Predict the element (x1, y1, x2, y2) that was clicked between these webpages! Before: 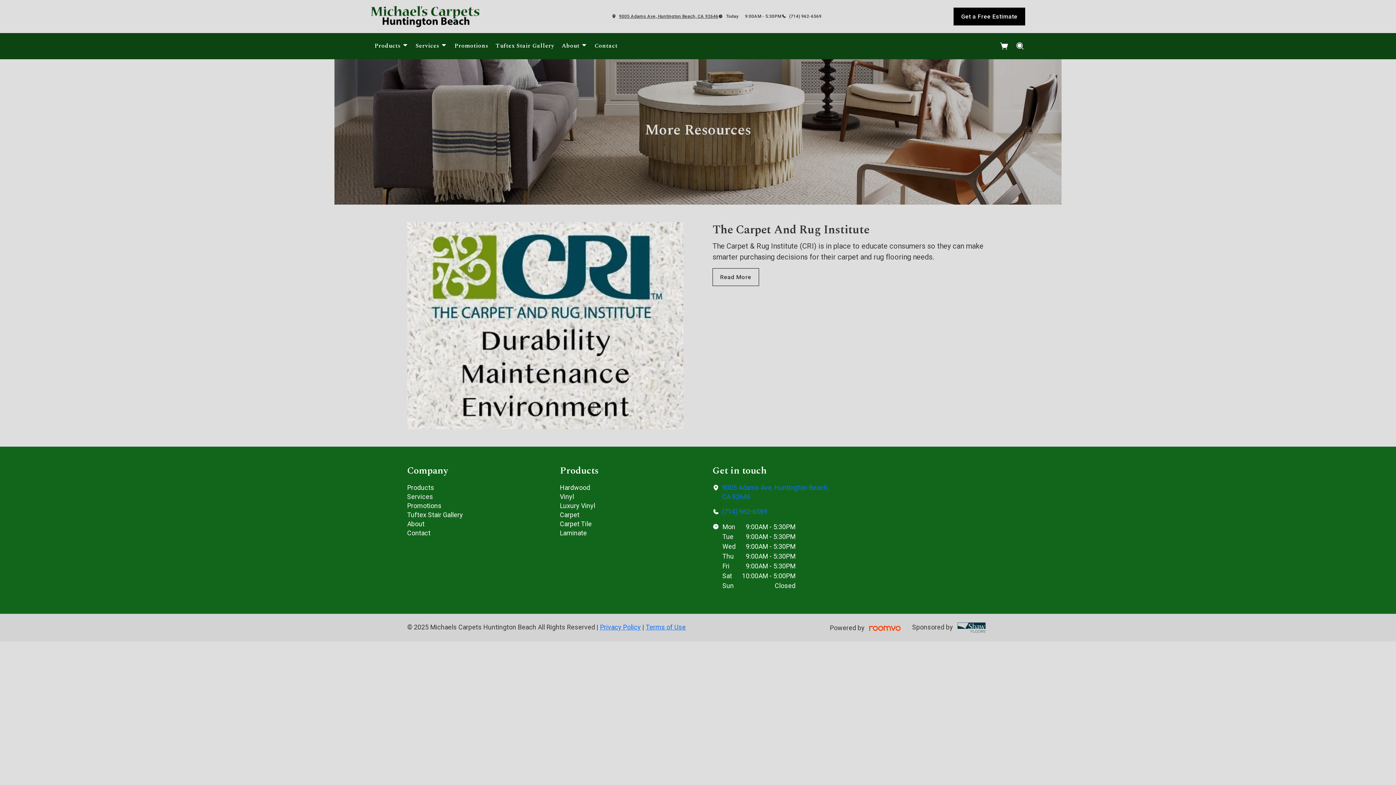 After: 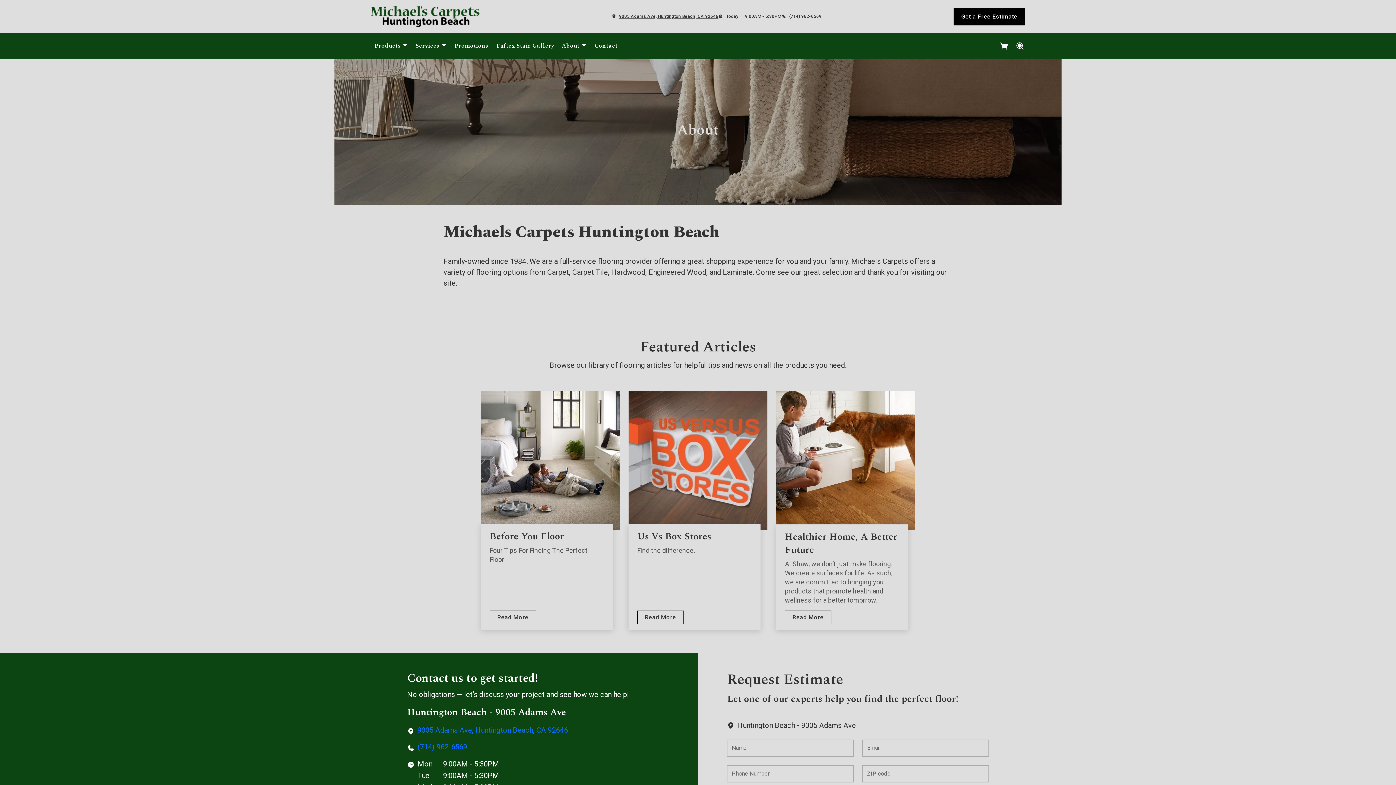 Action: bbox: (407, 520, 424, 527) label: About